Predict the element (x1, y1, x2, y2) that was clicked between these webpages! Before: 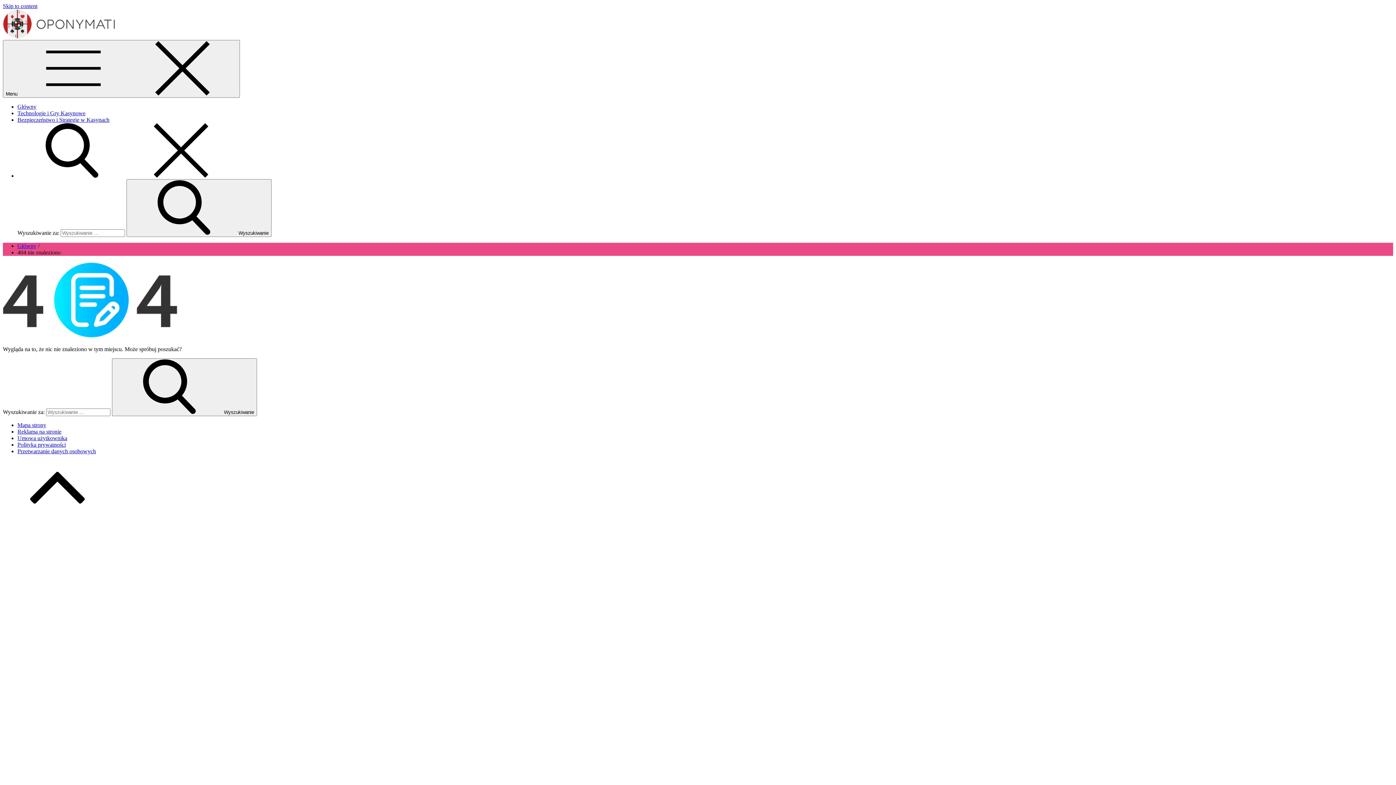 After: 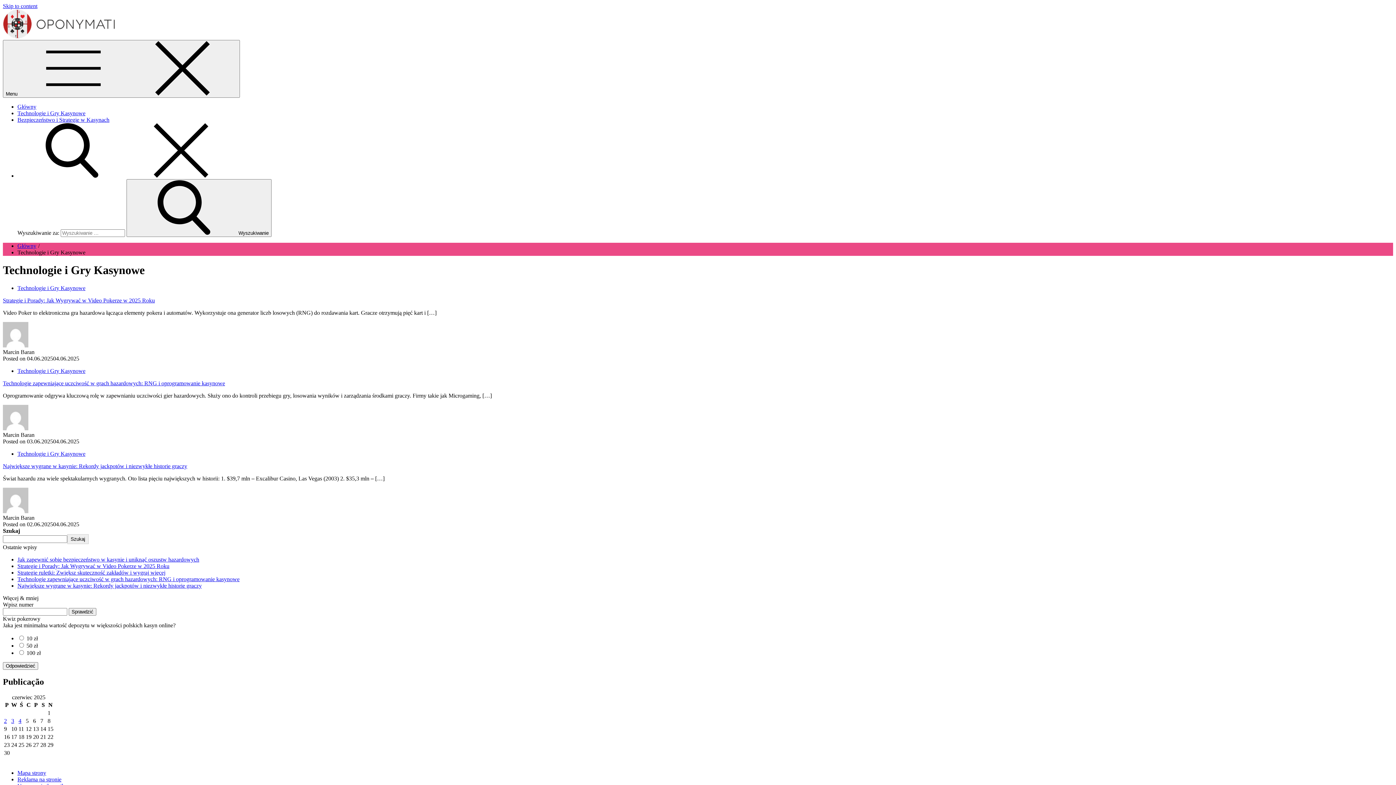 Action: label: Technologie i Gry Kasynowe bbox: (17, 110, 85, 116)